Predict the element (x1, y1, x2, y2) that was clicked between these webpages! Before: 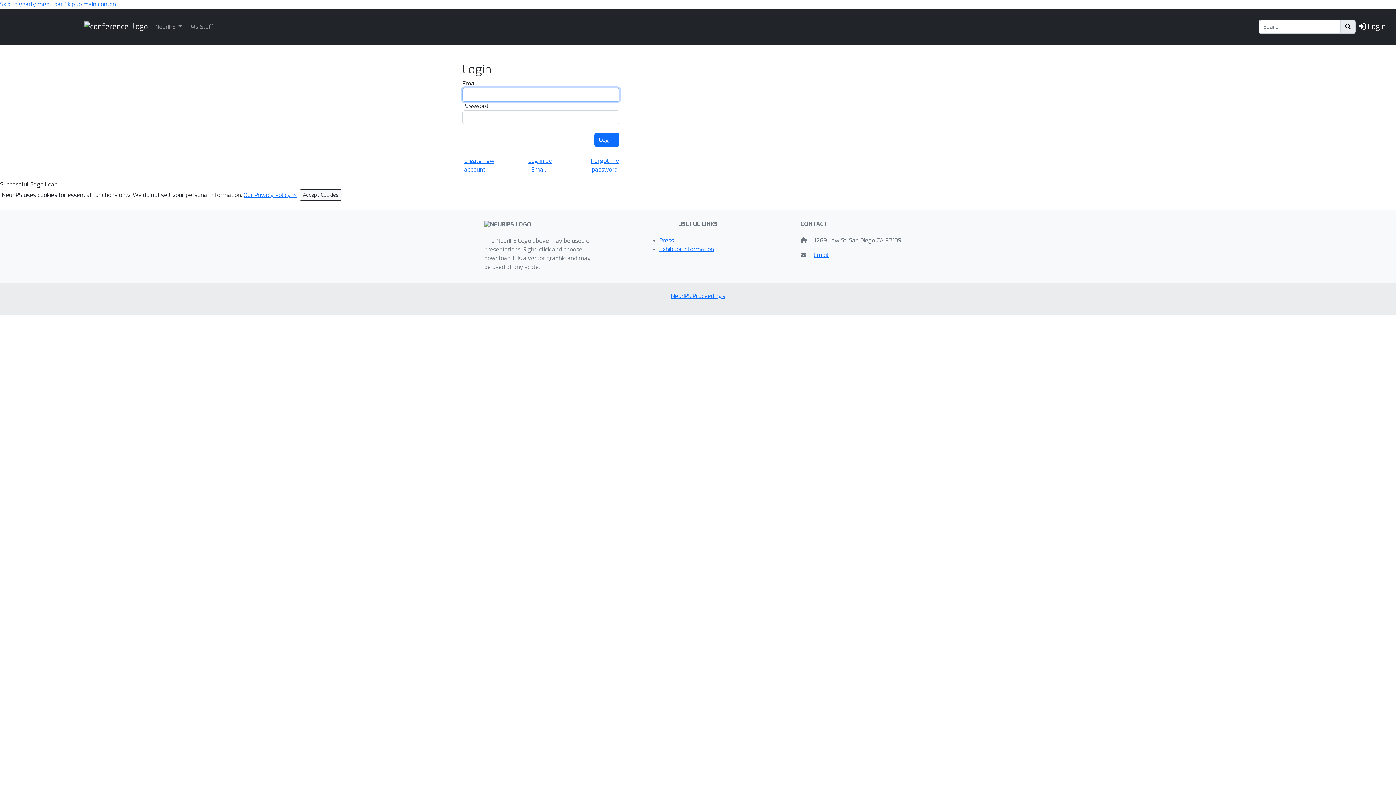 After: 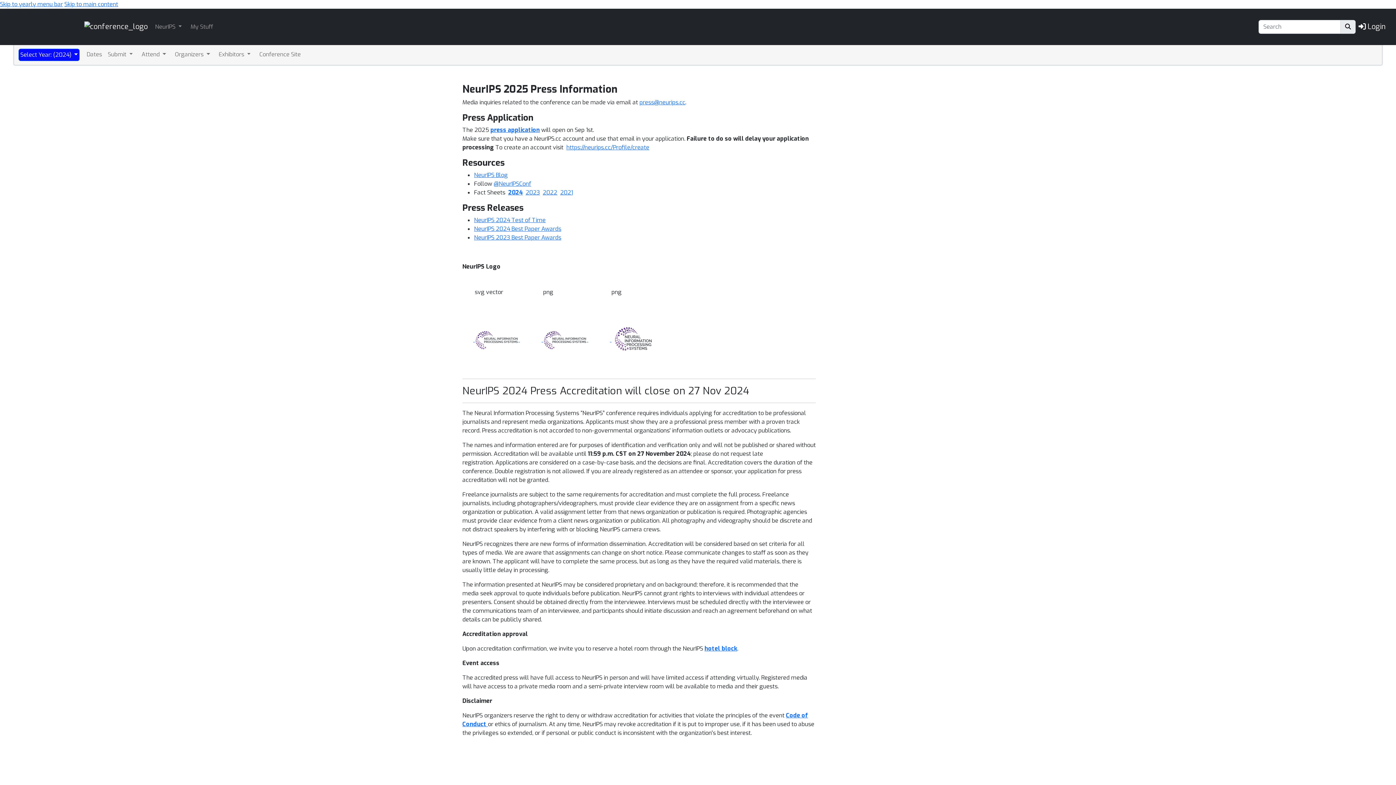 Action: label: Press bbox: (659, 236, 674, 244)